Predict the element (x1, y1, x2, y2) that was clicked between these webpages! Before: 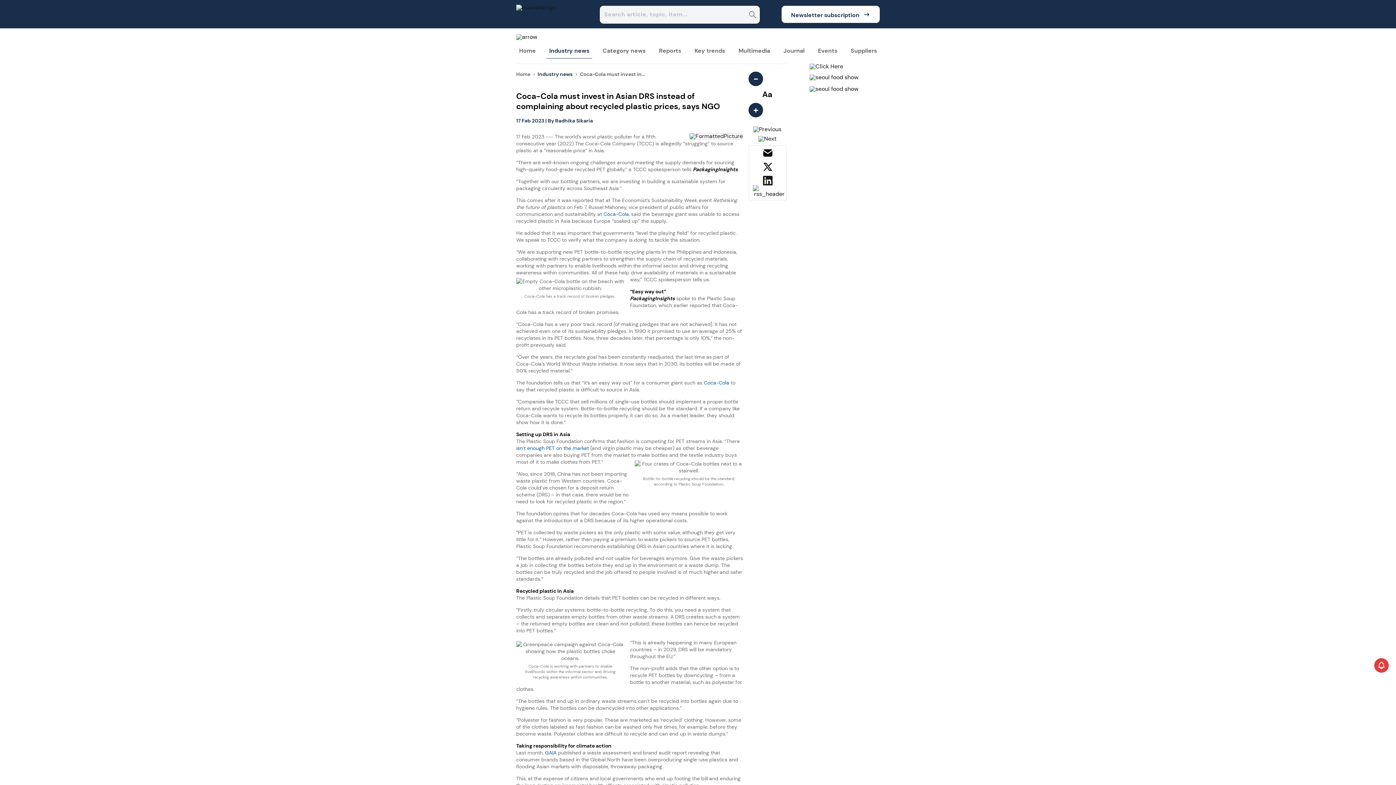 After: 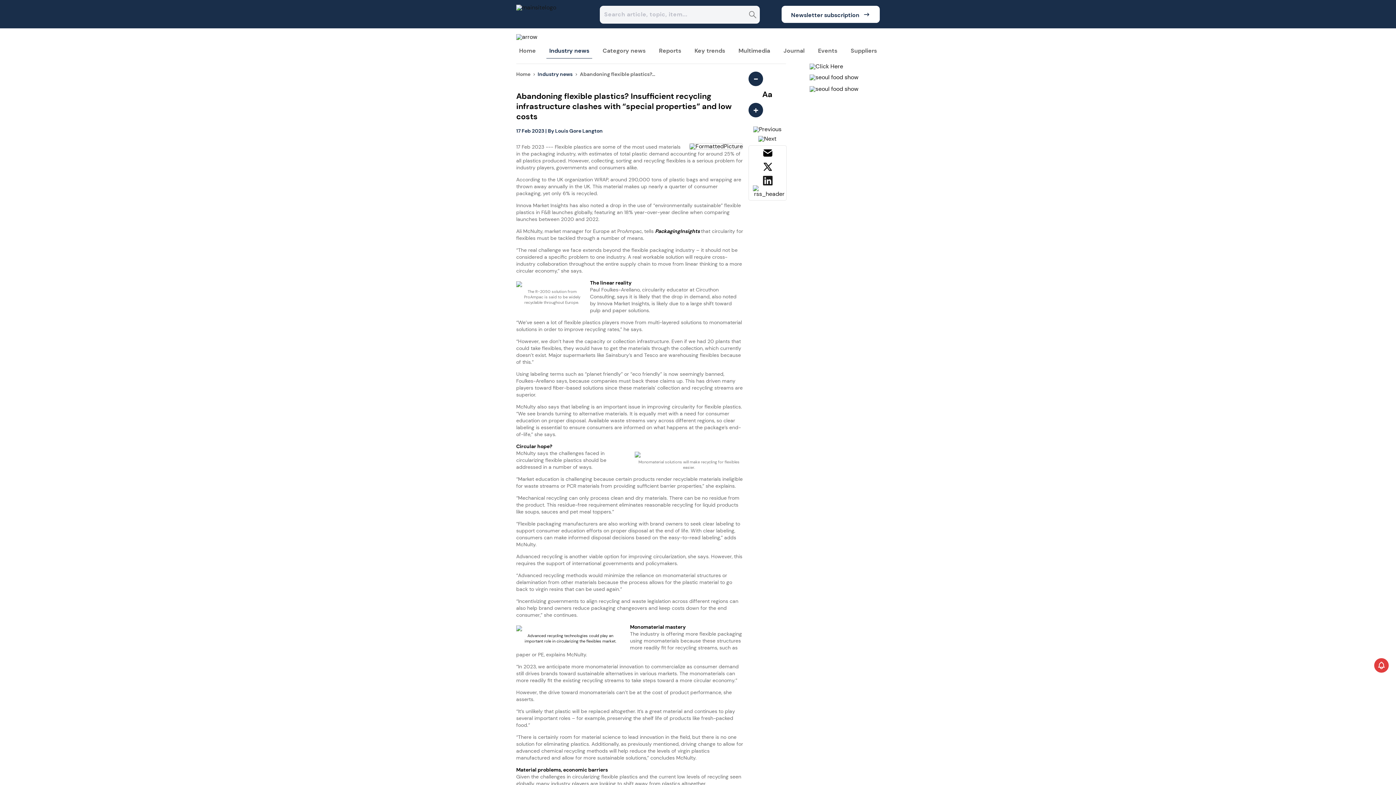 Action: bbox: (748, 136, 786, 141)